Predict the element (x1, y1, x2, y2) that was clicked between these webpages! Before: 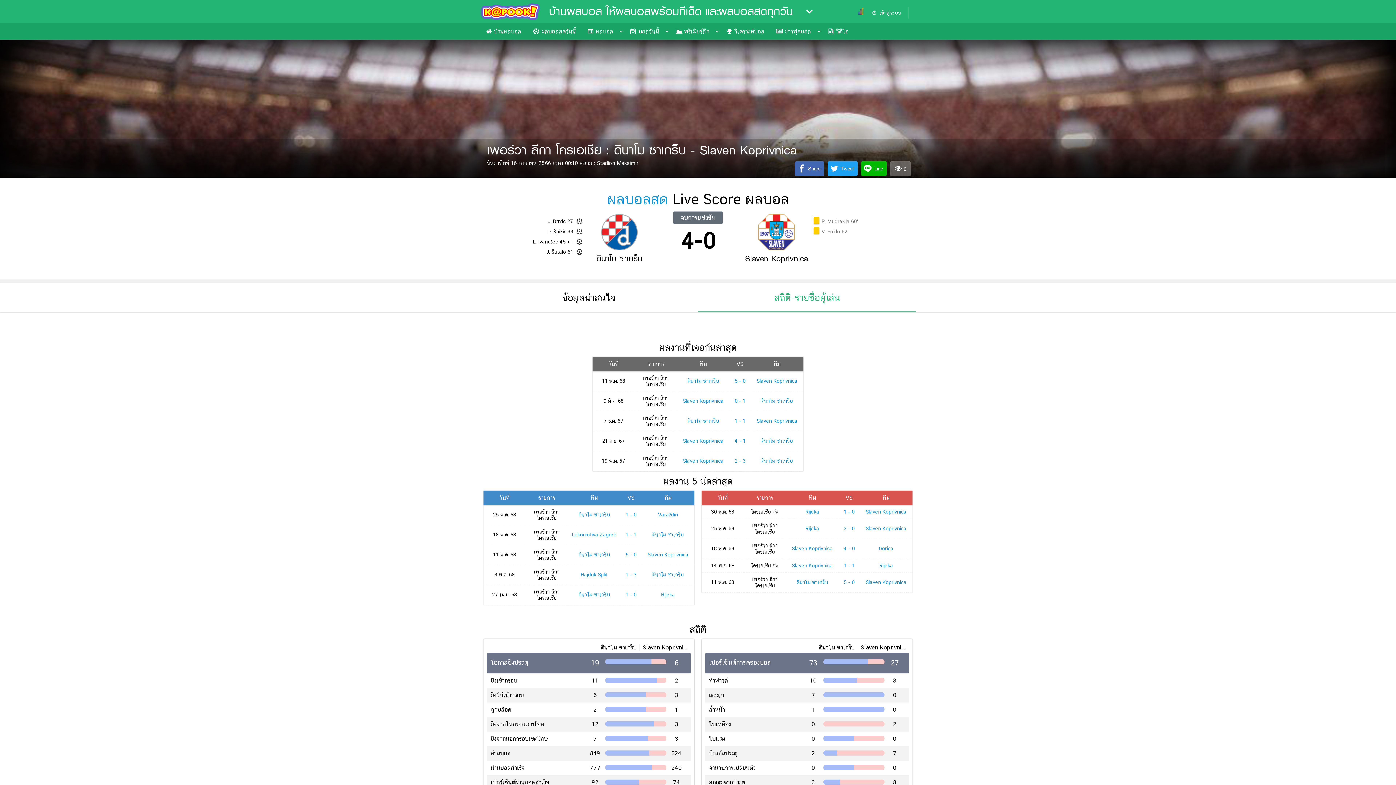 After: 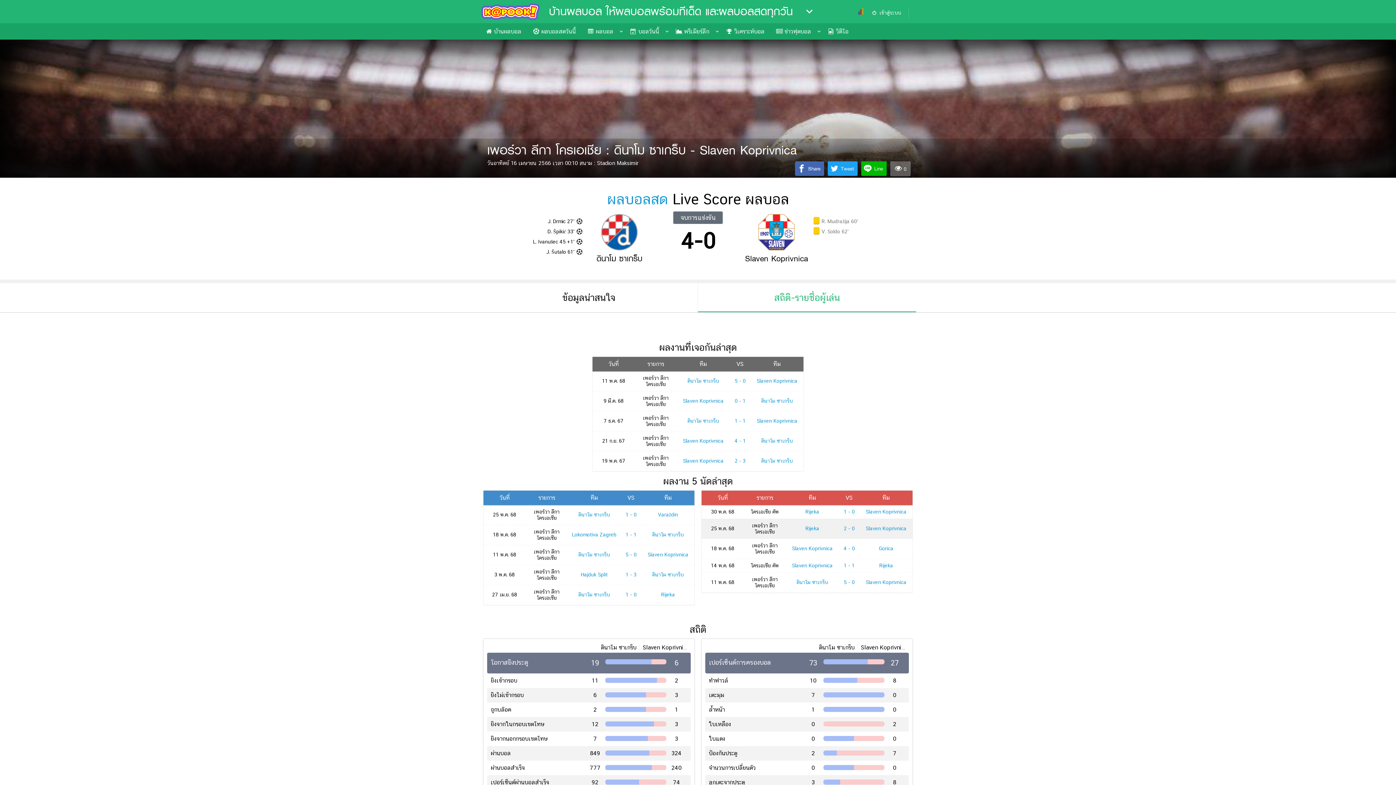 Action: label: Slaven Koprivnica bbox: (866, 525, 906, 531)